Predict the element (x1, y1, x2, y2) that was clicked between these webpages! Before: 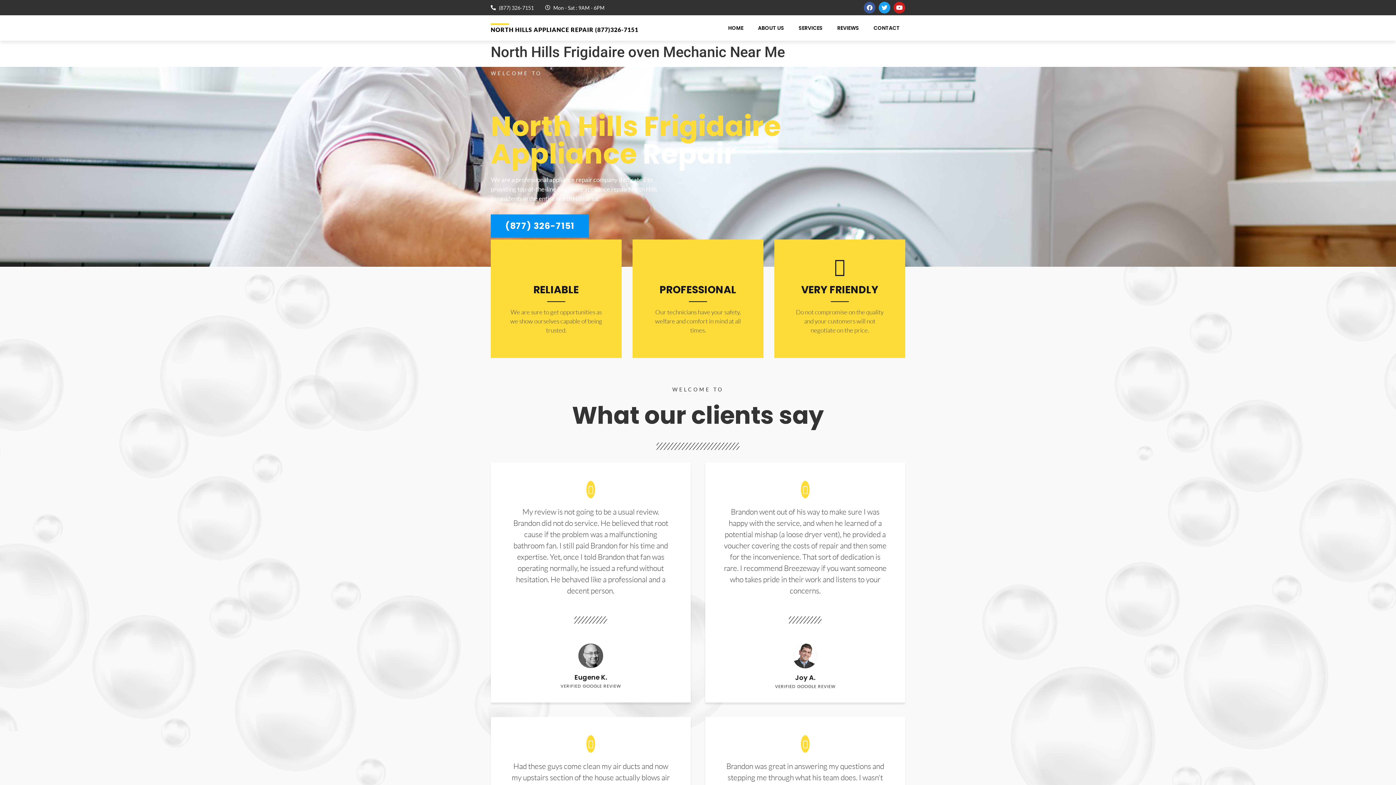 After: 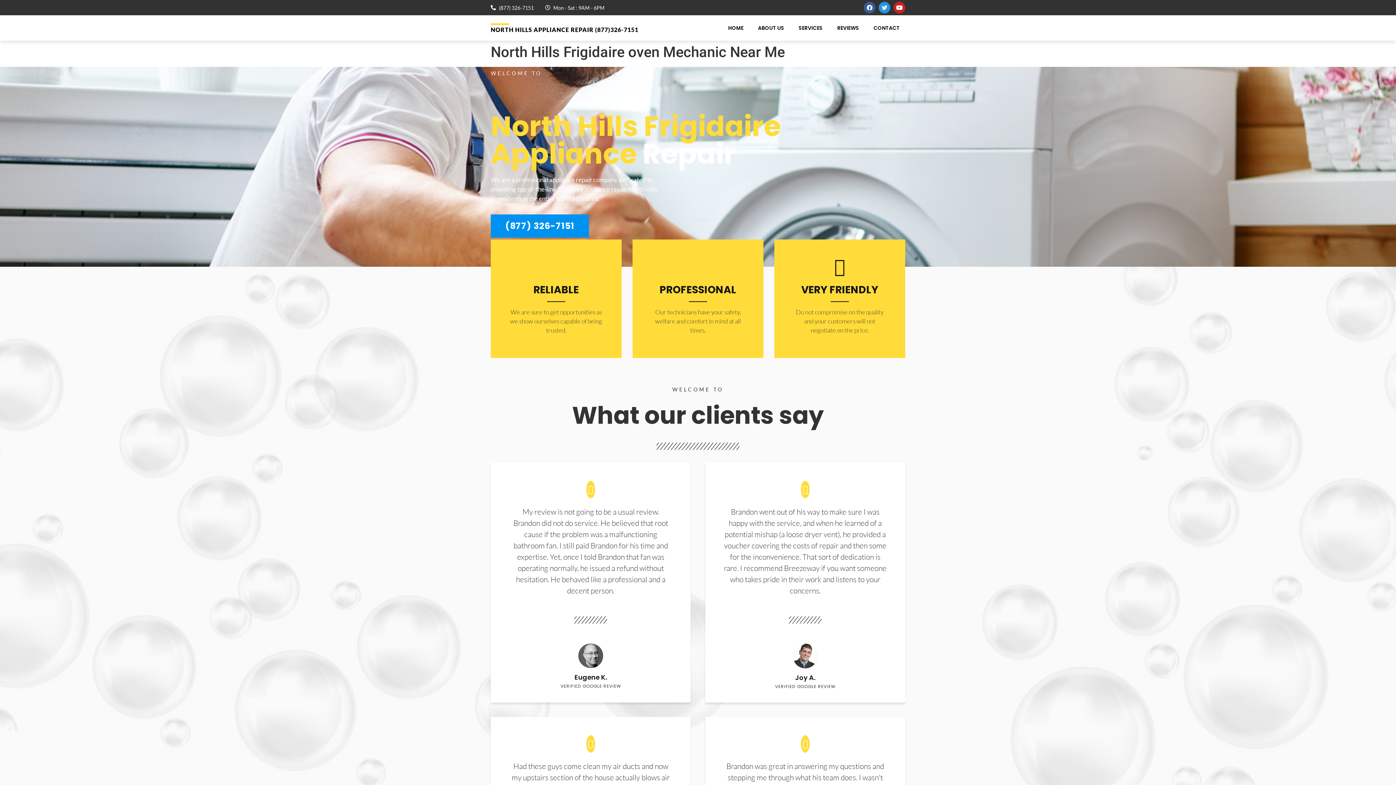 Action: bbox: (878, 1, 890, 13) label: Twitter